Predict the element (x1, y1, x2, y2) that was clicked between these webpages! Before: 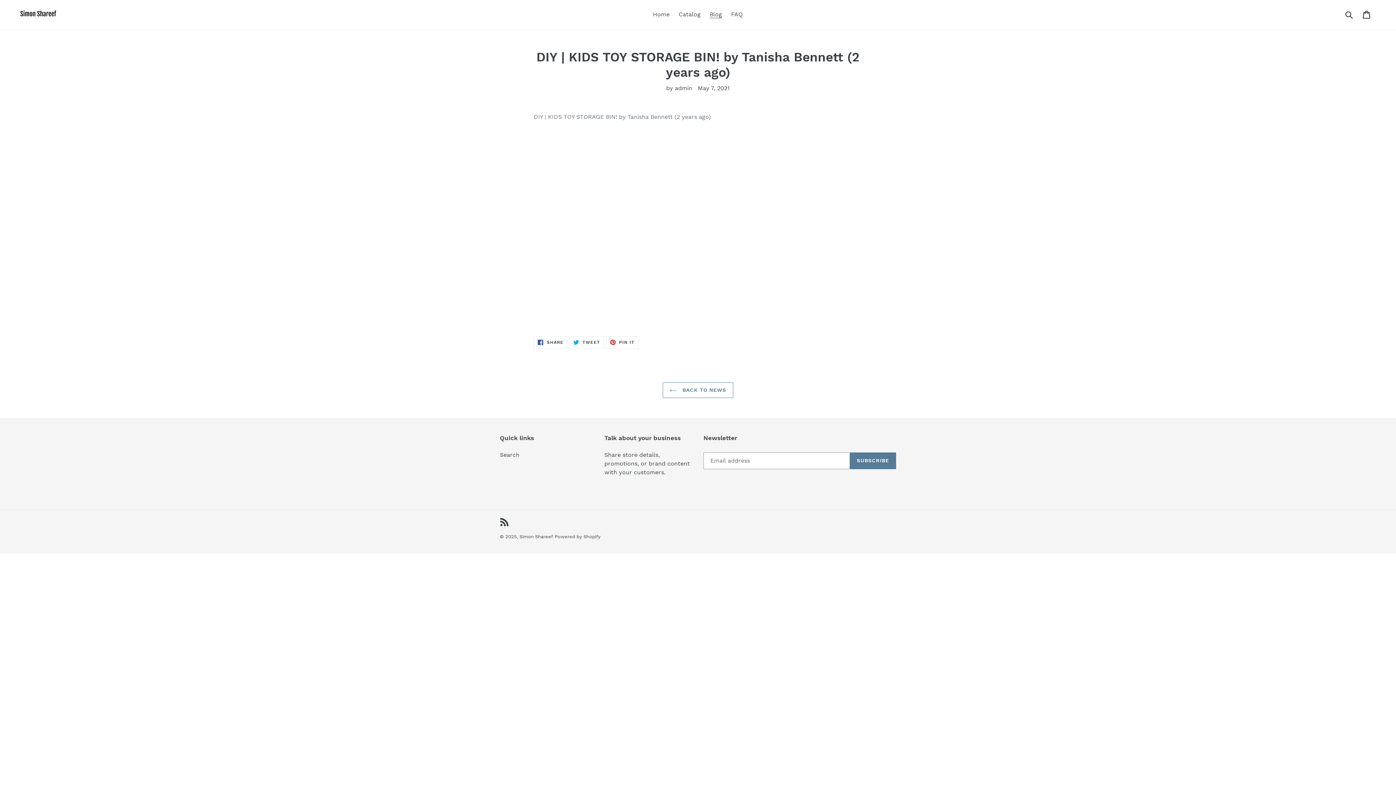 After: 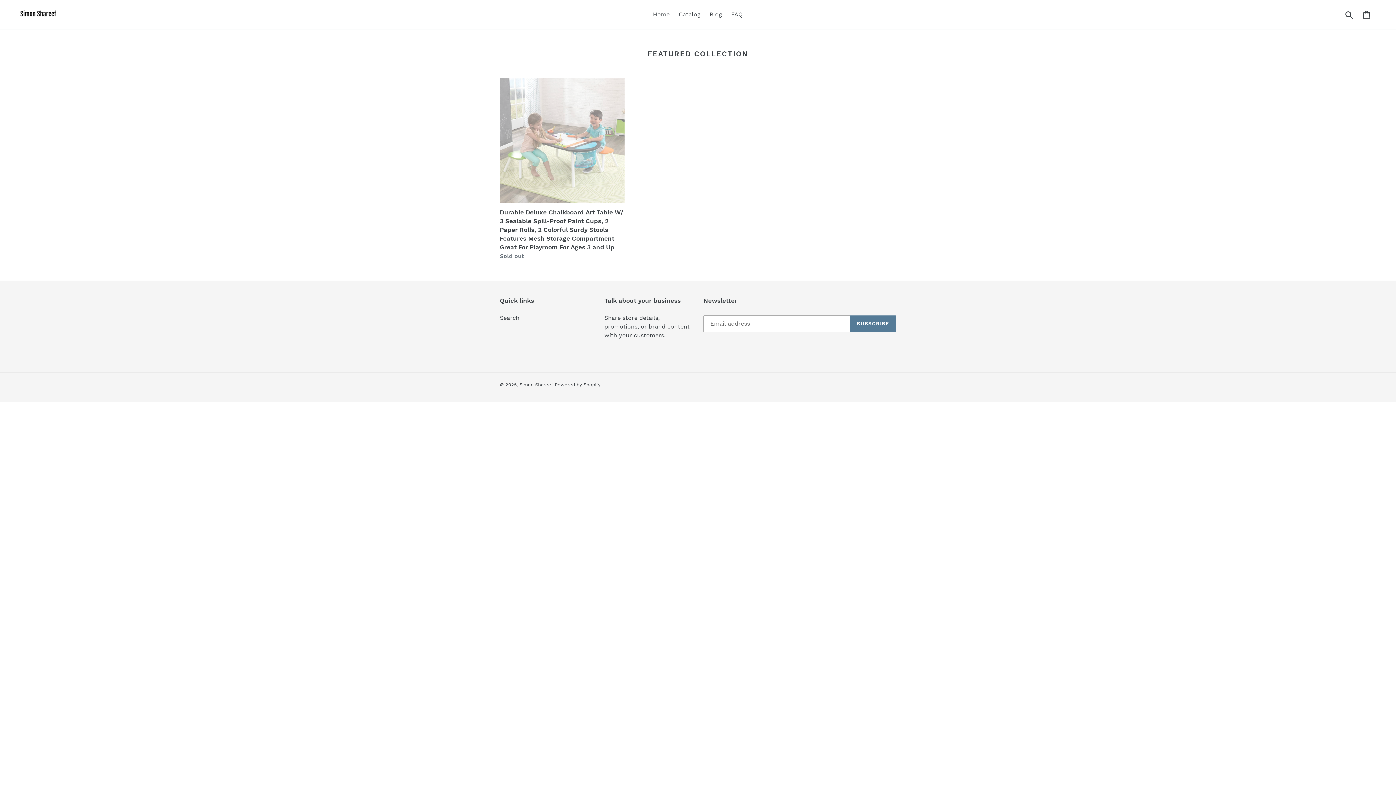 Action: bbox: (20, 8, 358, 20)